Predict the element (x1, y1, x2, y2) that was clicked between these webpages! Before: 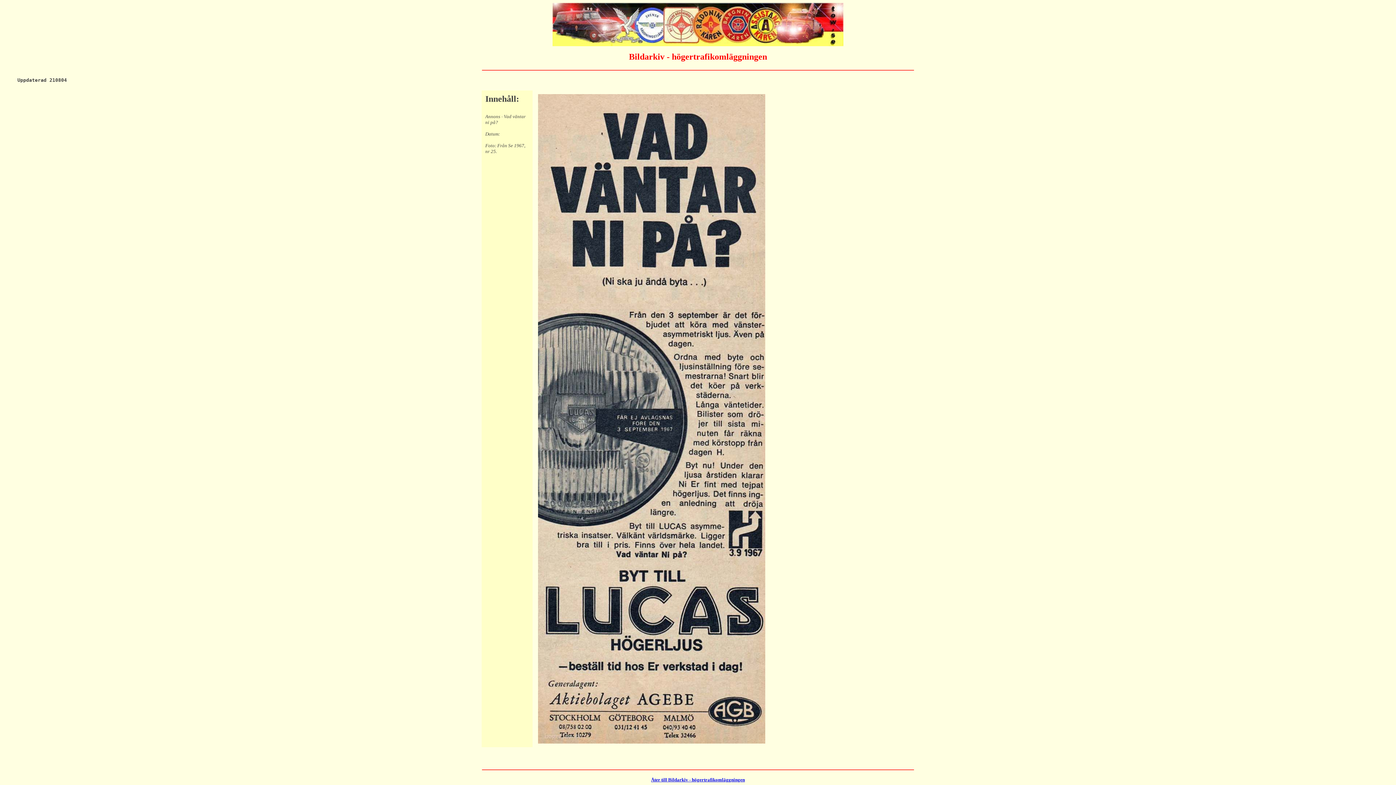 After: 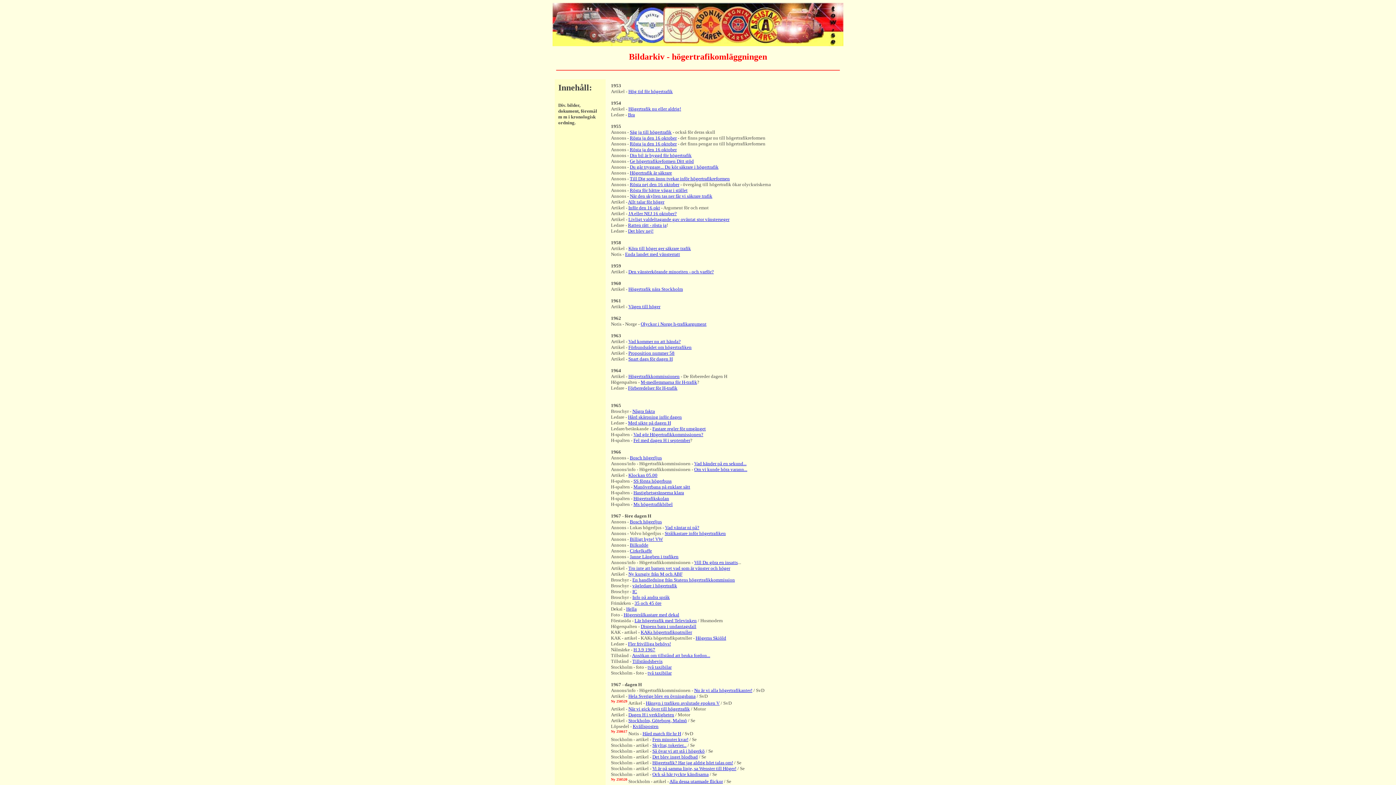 Action: label: Åter till Bildarkiv - högertrafikomläggningen

 bbox: (651, 777, 745, 782)